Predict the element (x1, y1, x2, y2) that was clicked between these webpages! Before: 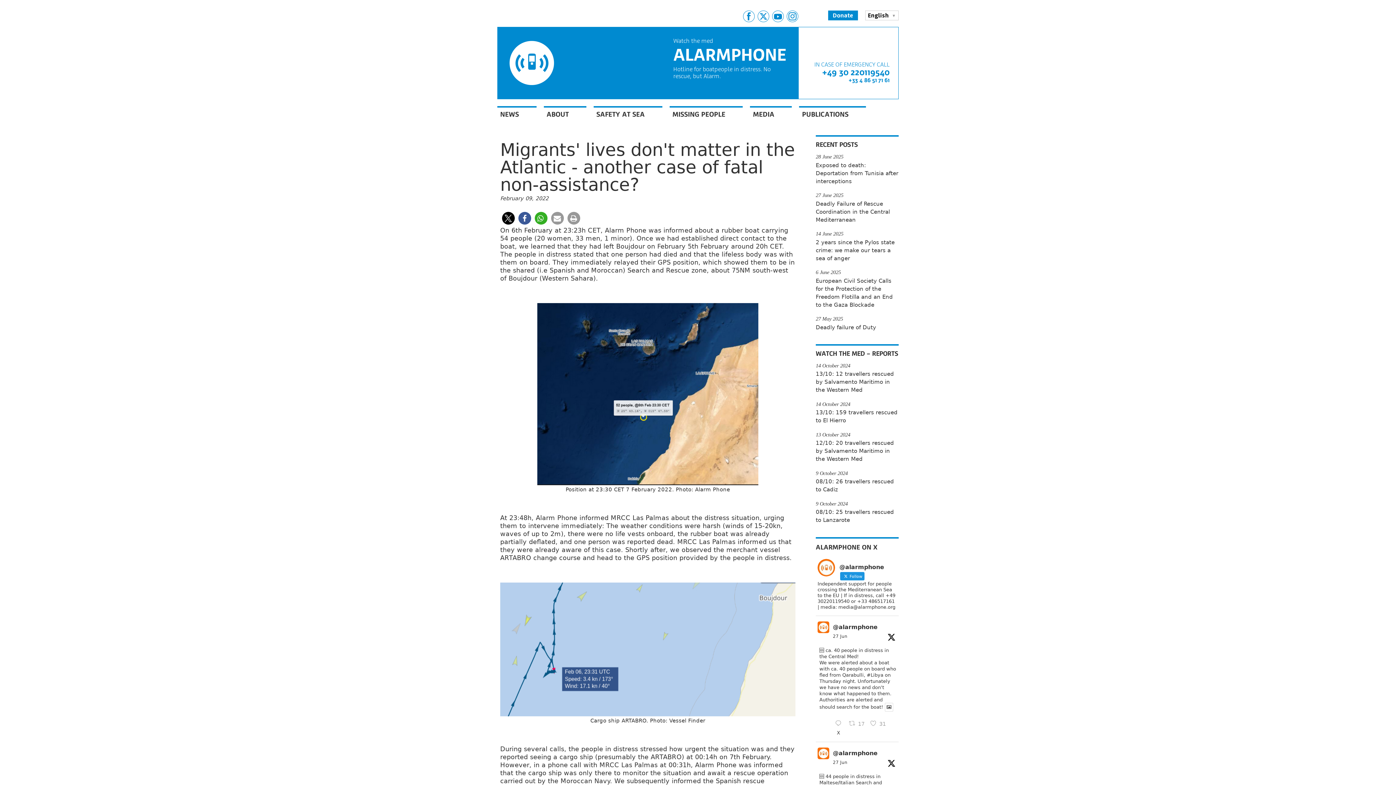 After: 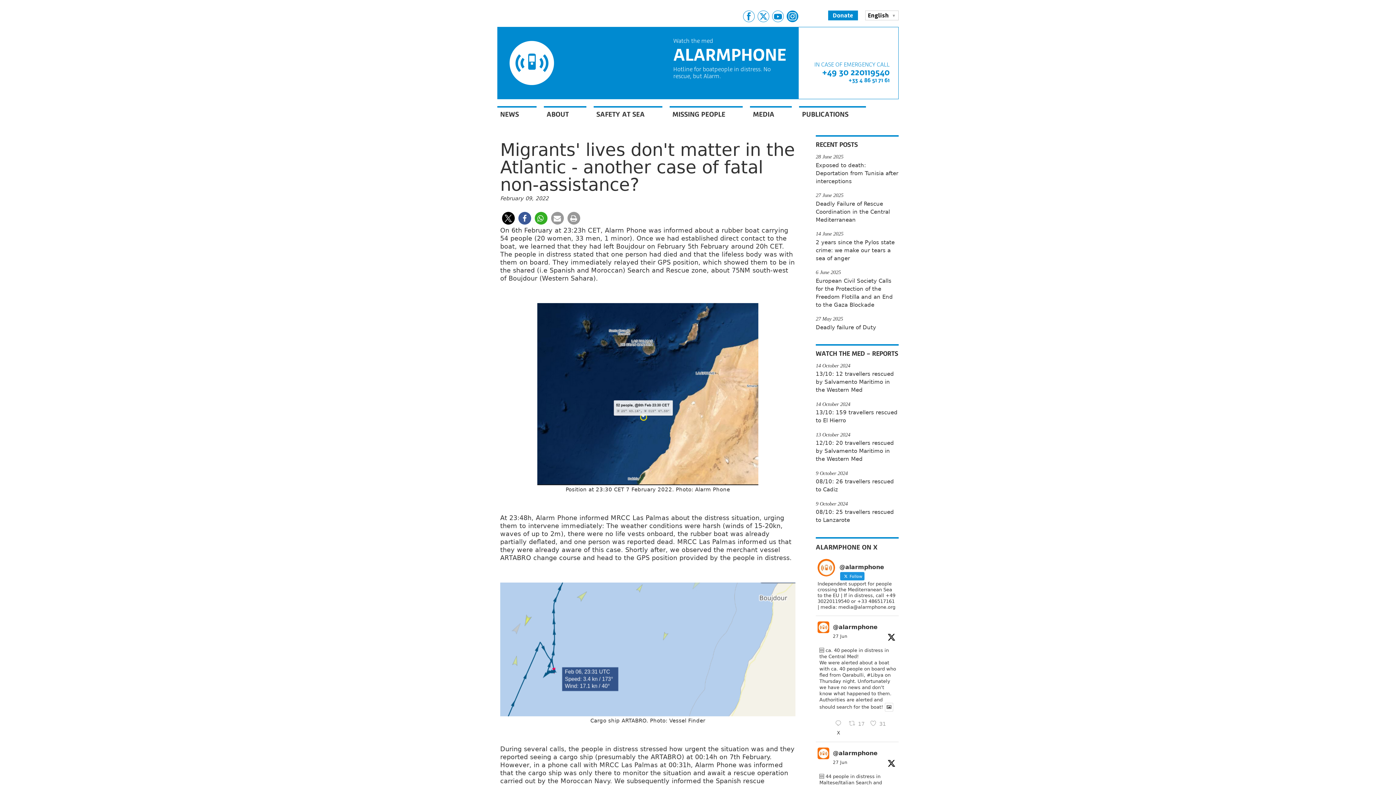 Action: bbox: (786, 10, 798, 22) label: Instagram